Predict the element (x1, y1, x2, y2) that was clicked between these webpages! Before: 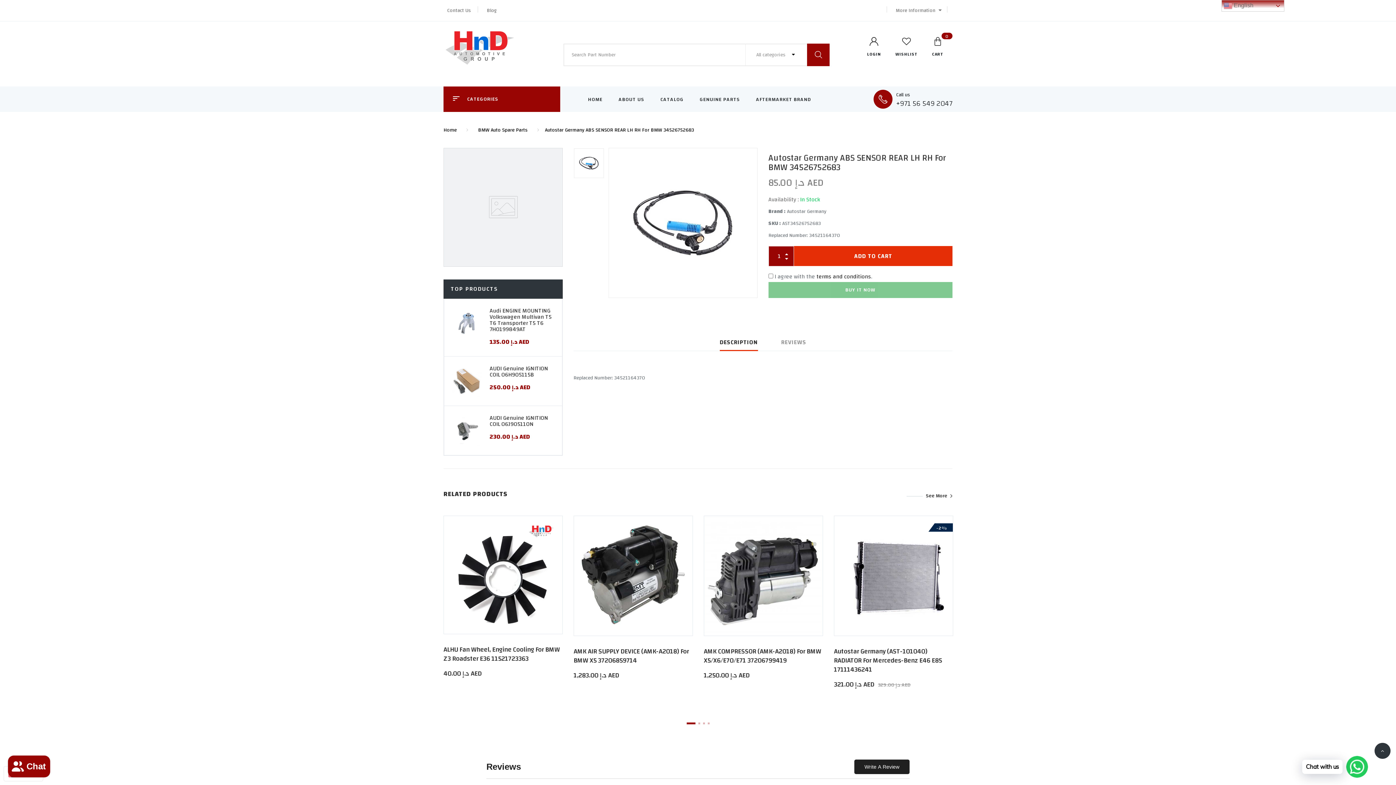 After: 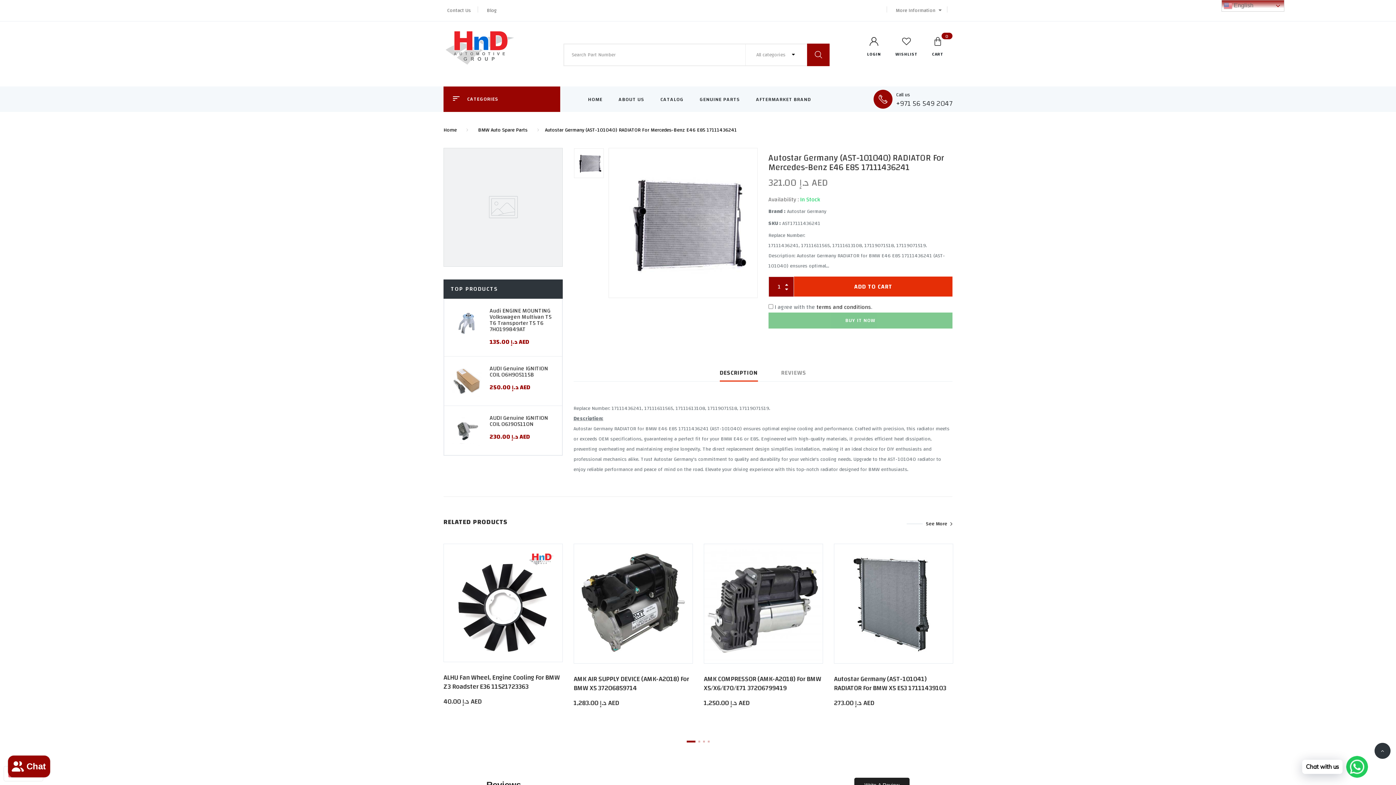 Action: bbox: (834, 516, 953, 635)